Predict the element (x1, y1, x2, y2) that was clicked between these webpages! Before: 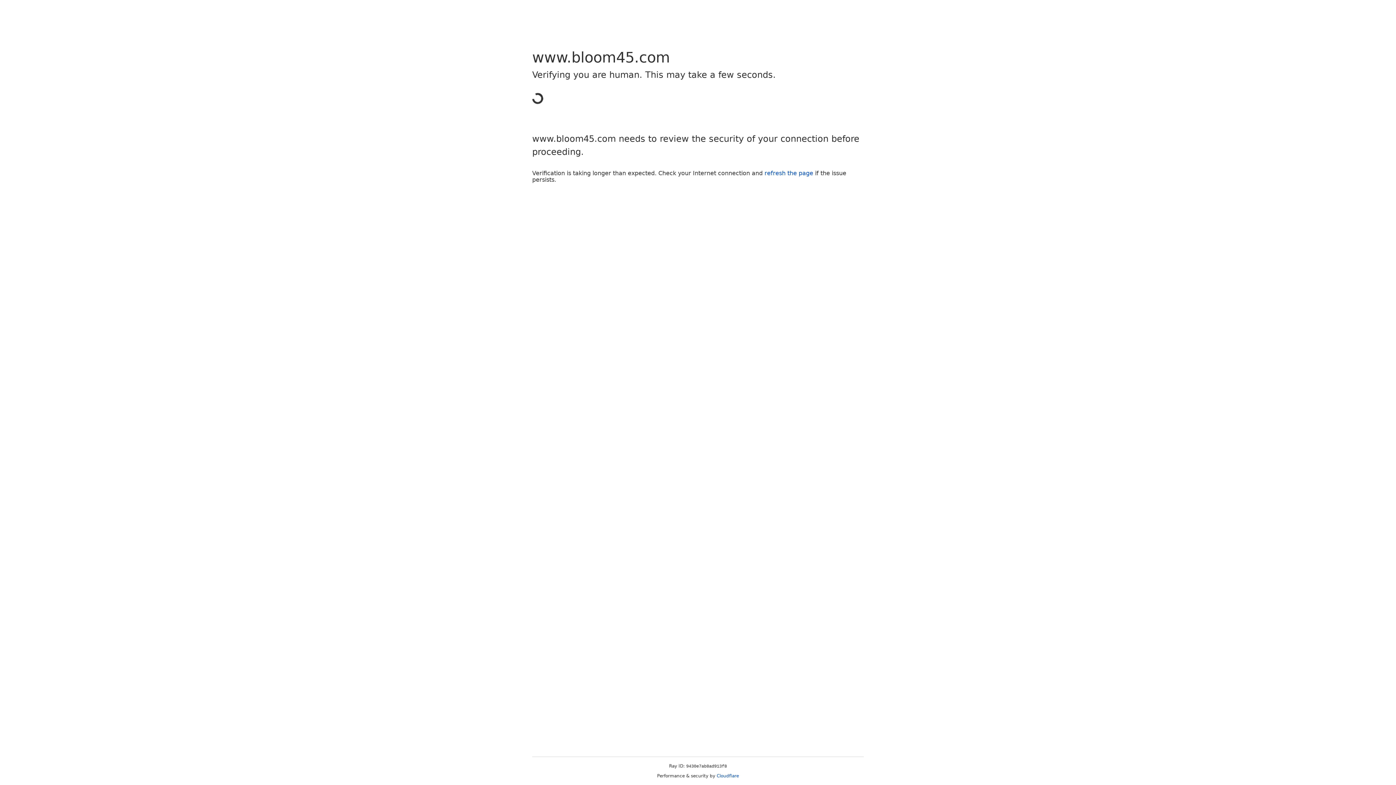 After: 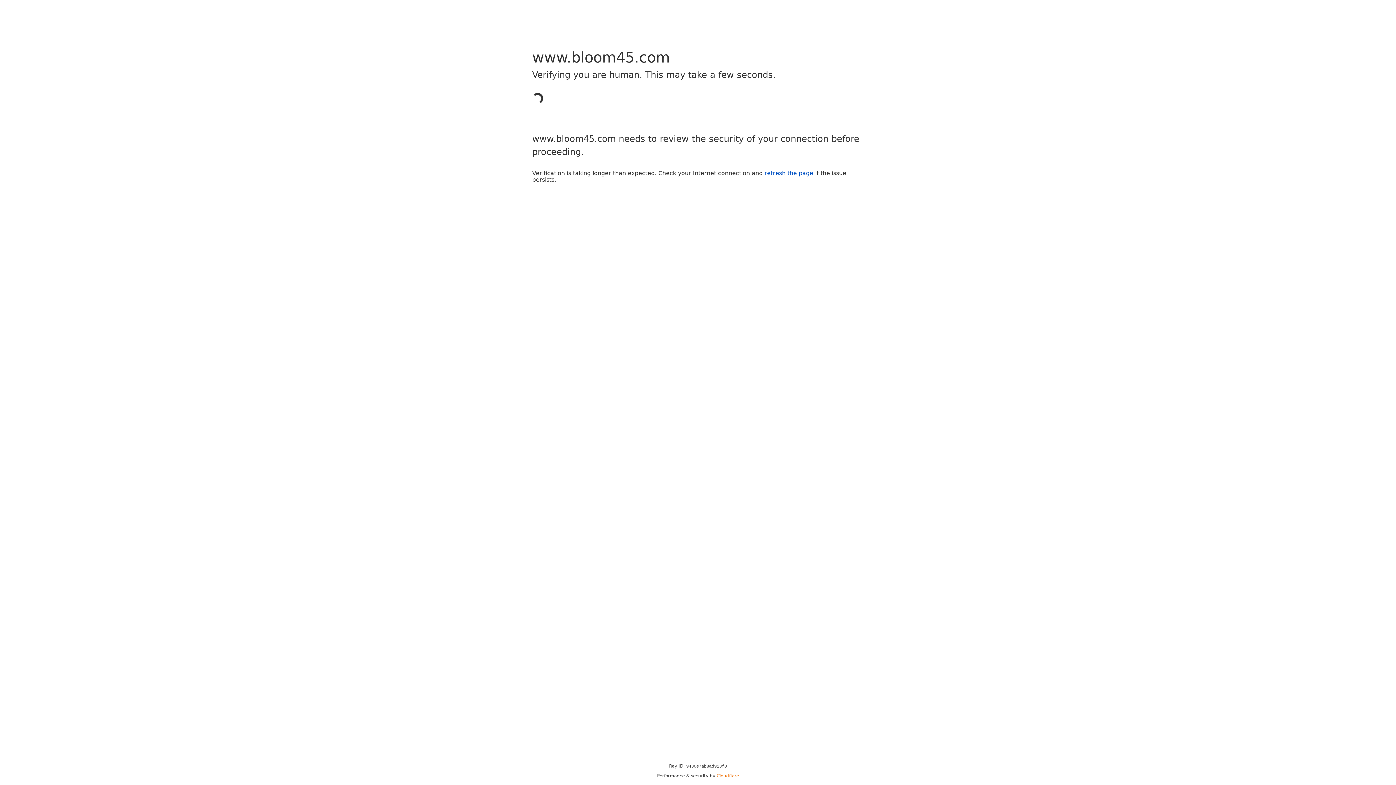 Action: label: Cloudflare bbox: (716, 773, 739, 778)